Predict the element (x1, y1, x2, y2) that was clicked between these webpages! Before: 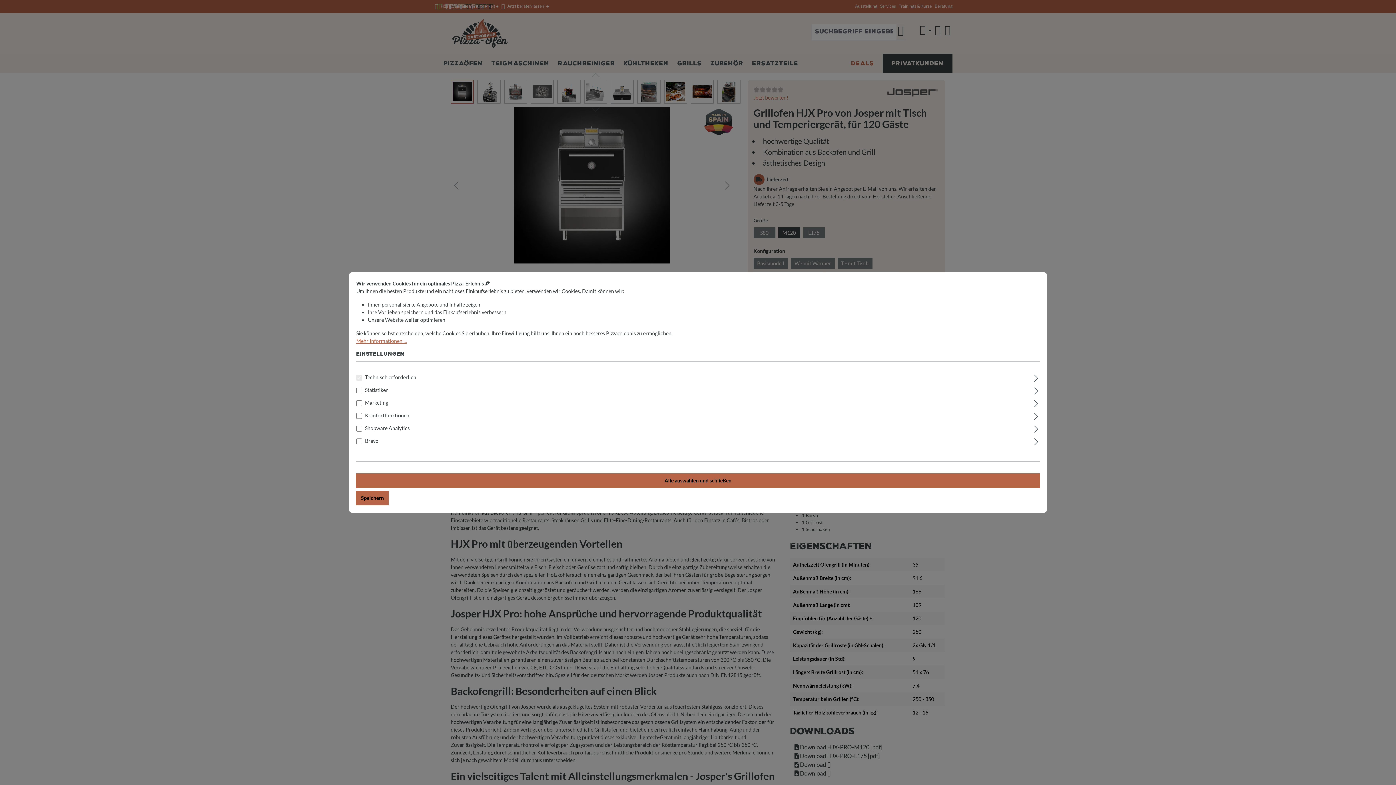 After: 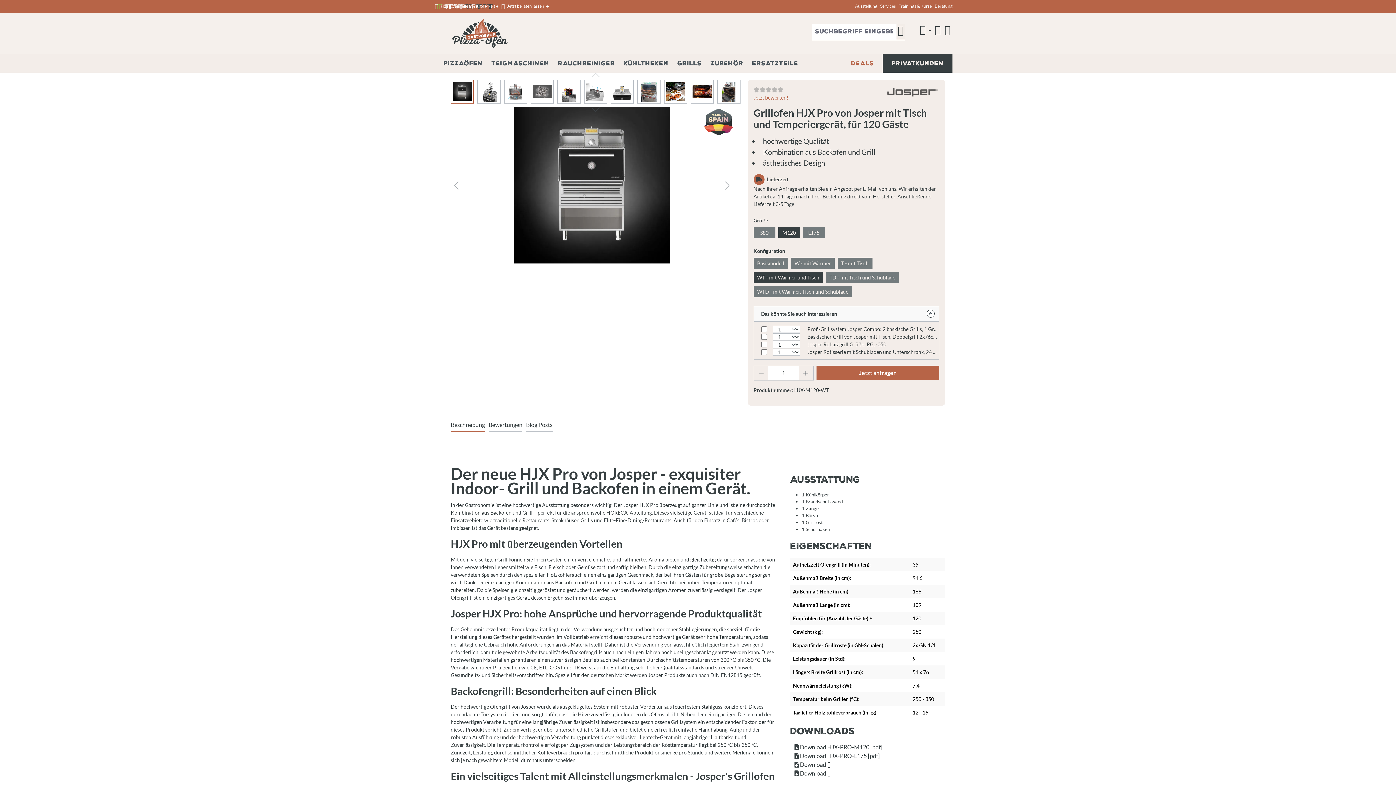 Action: bbox: (356, 473, 1040, 488) label: Alle auswählen und schließen